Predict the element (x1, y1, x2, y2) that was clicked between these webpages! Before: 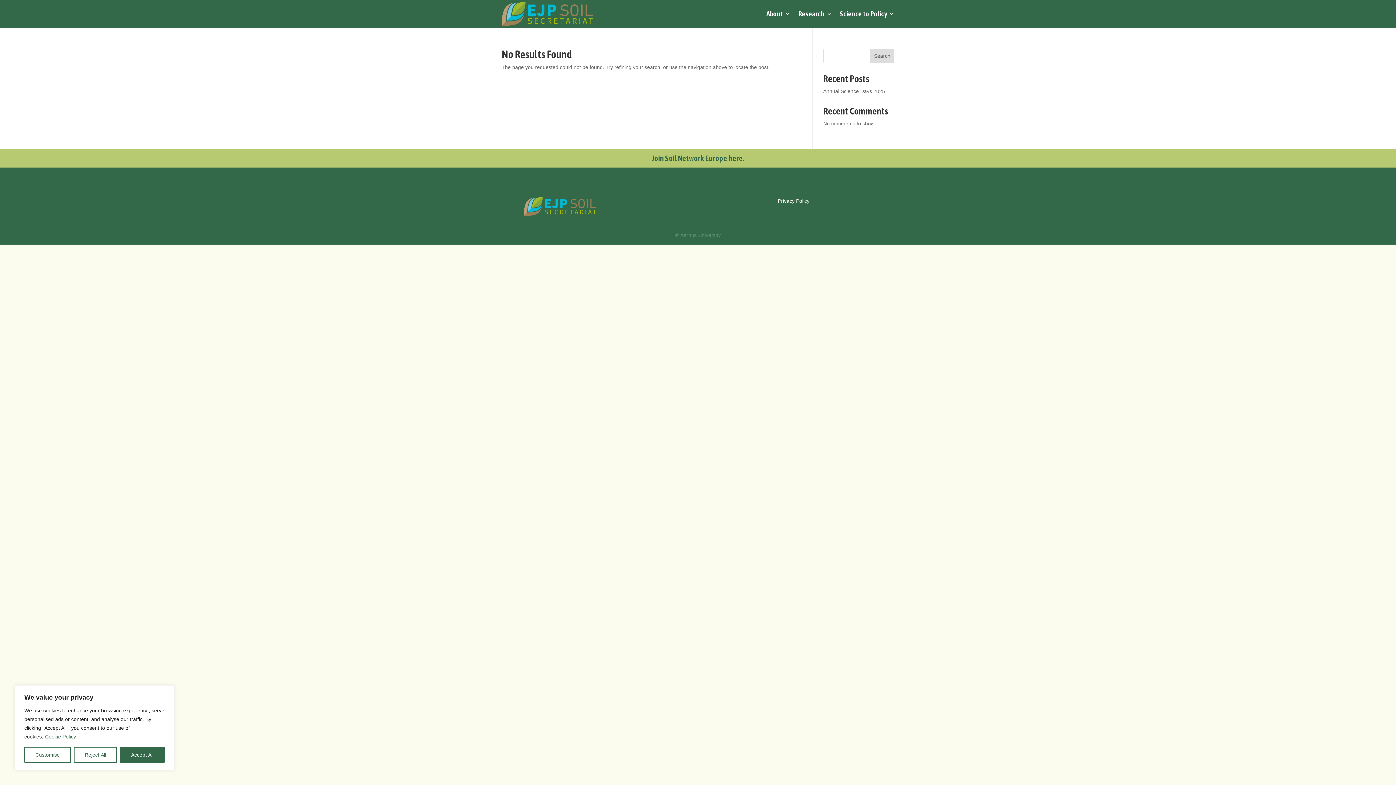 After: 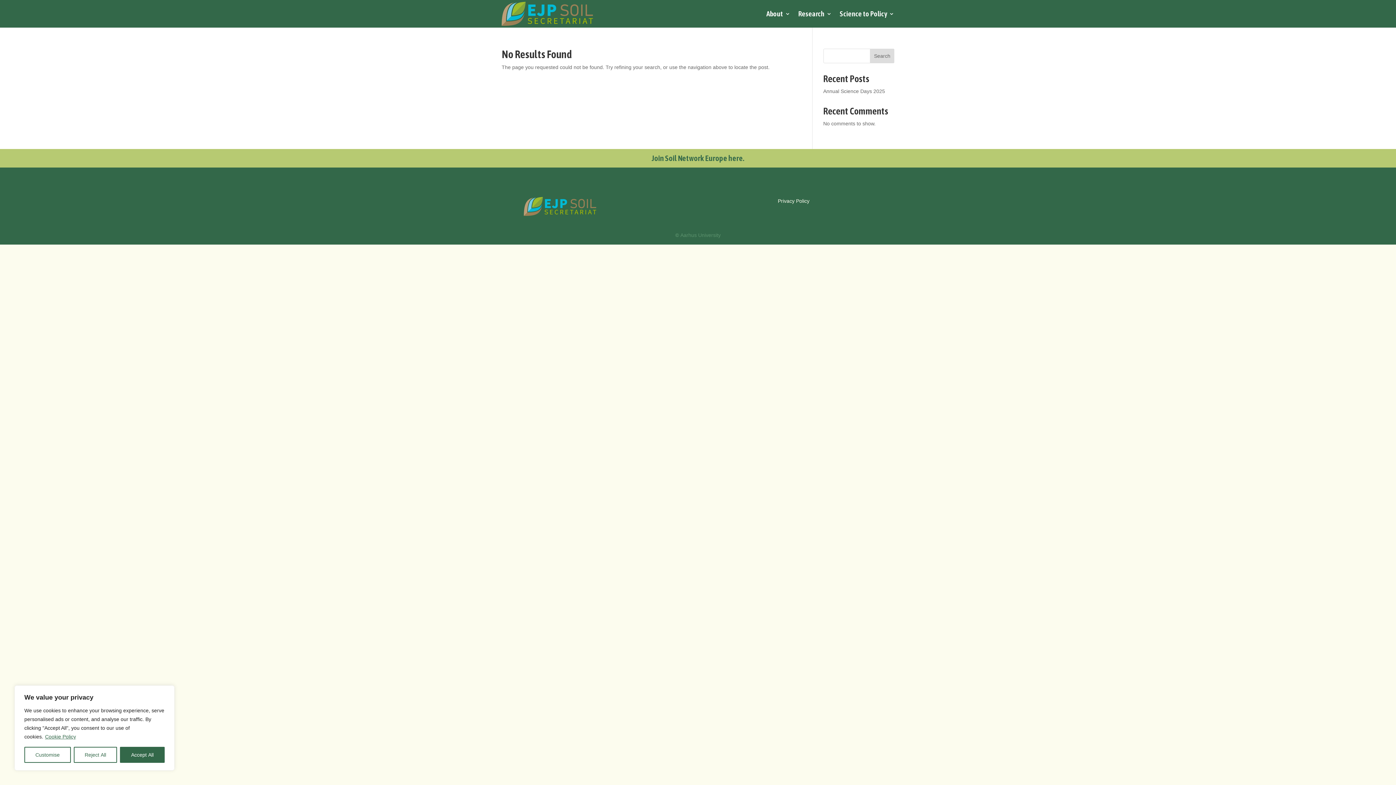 Action: label: Search bbox: (870, 48, 894, 63)